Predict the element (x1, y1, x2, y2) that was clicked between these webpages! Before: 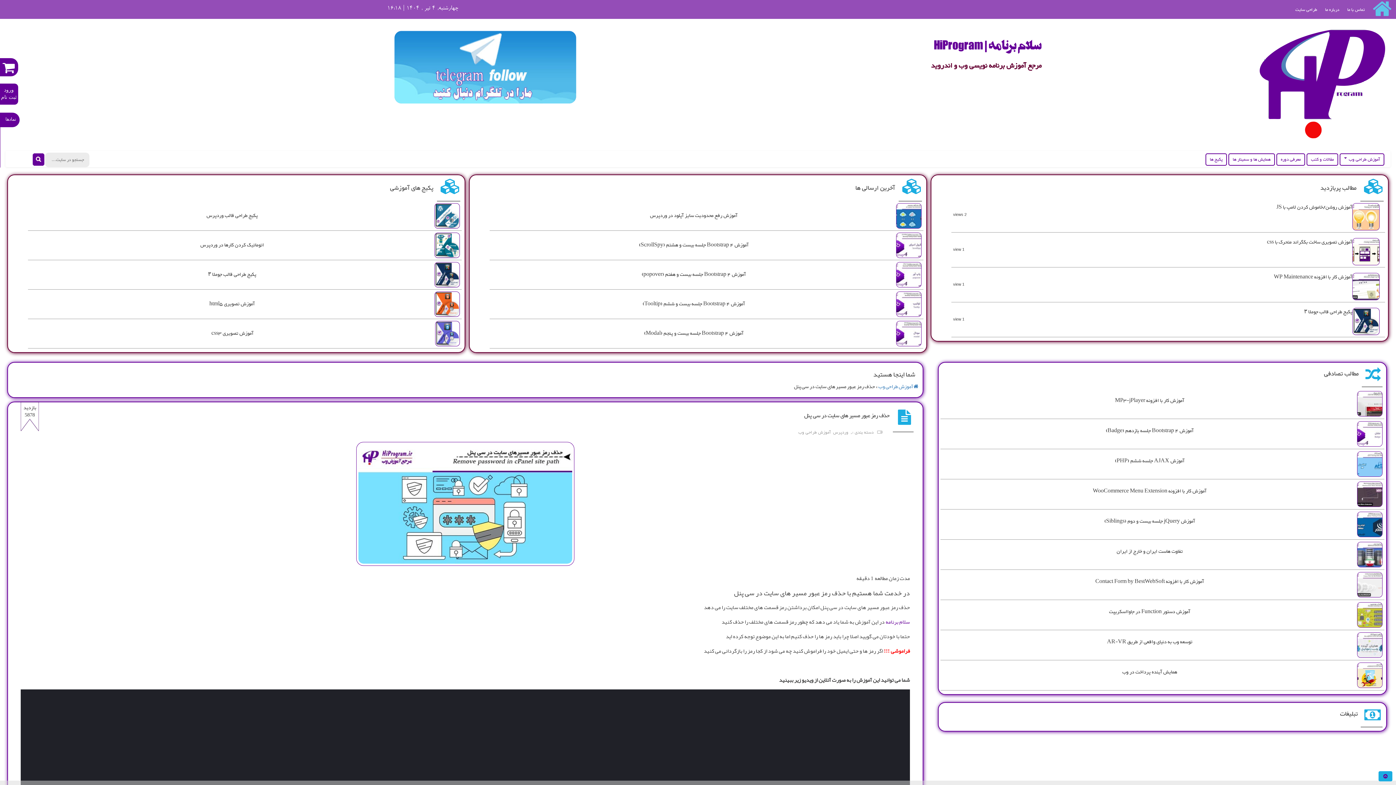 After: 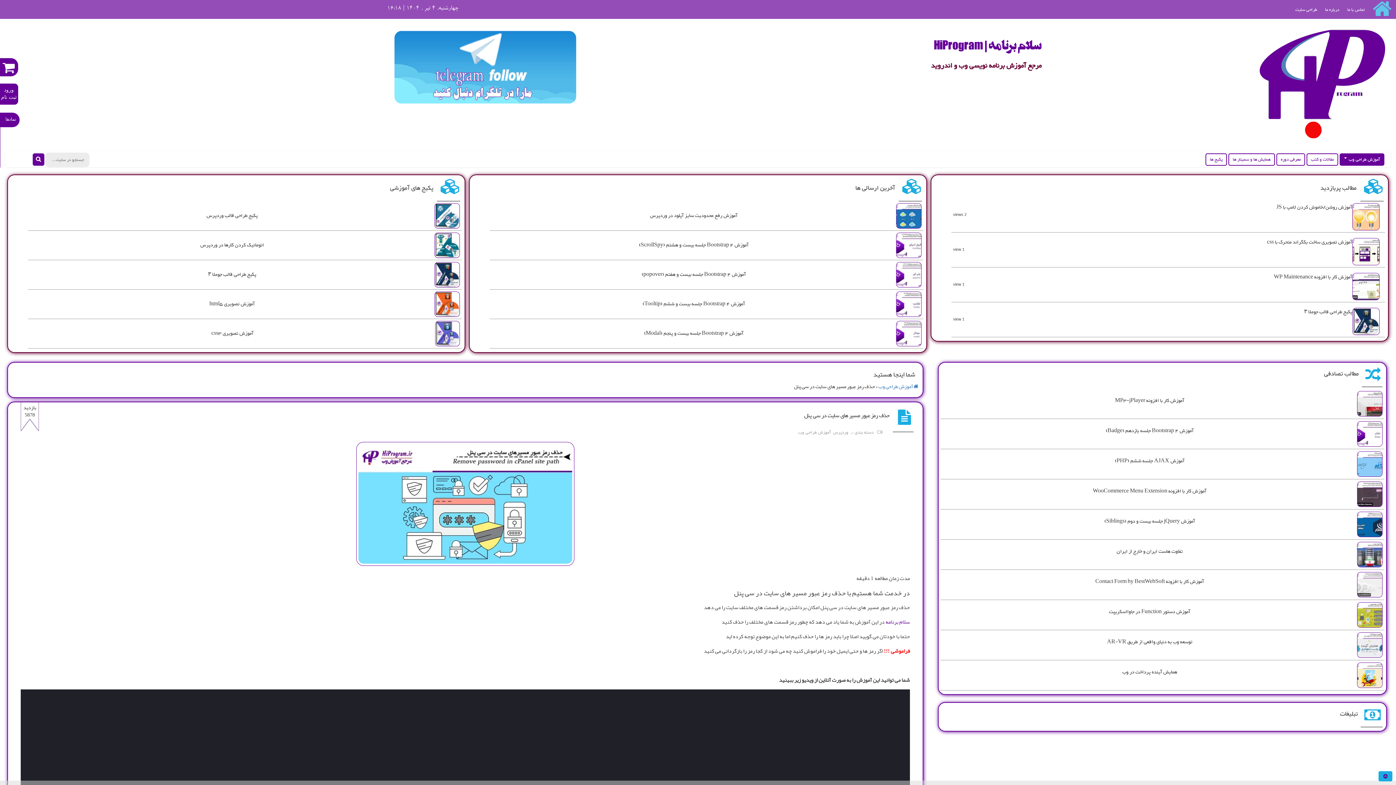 Action: label: آموزش طراحی وب  bbox: (1340, 153, 1384, 165)